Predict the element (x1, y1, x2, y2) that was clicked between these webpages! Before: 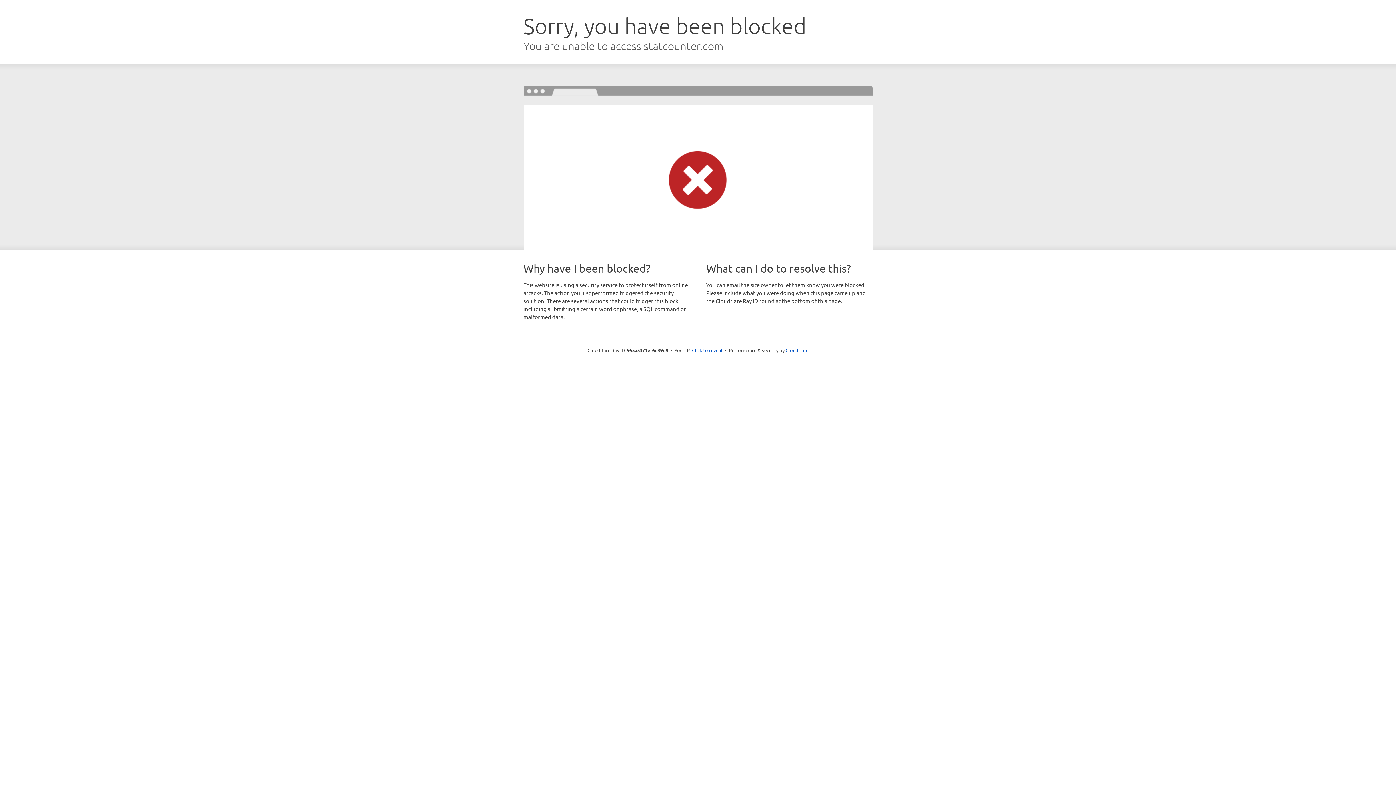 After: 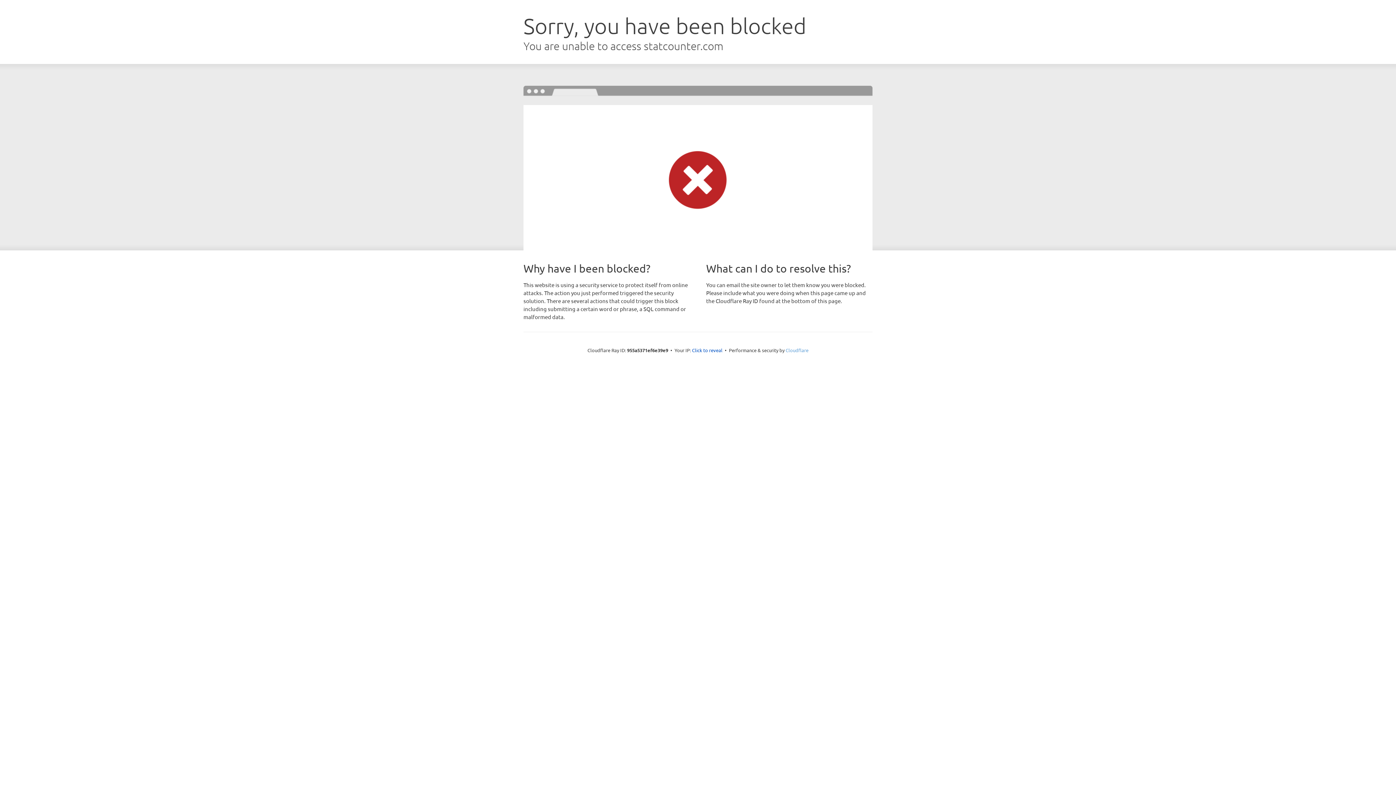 Action: bbox: (785, 347, 808, 353) label: Cloudflare